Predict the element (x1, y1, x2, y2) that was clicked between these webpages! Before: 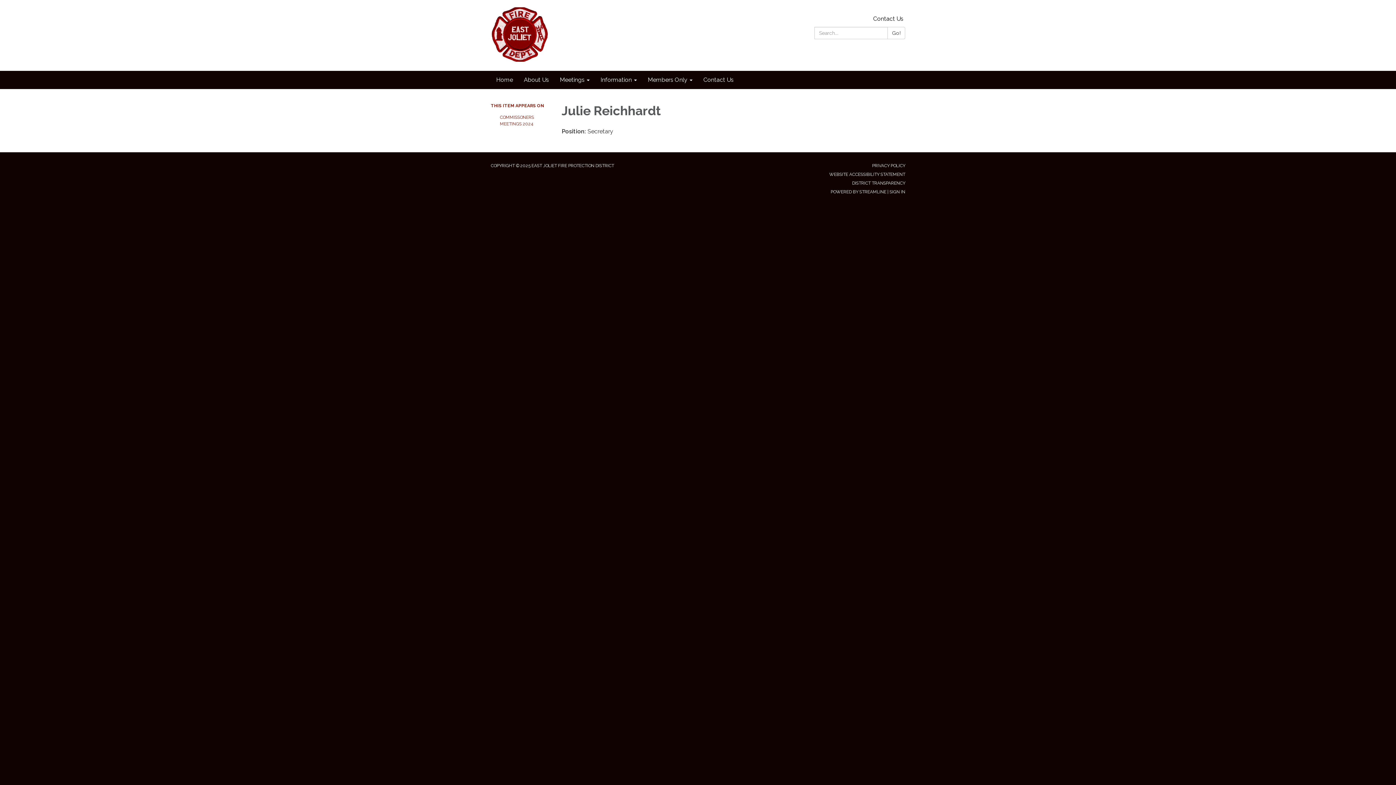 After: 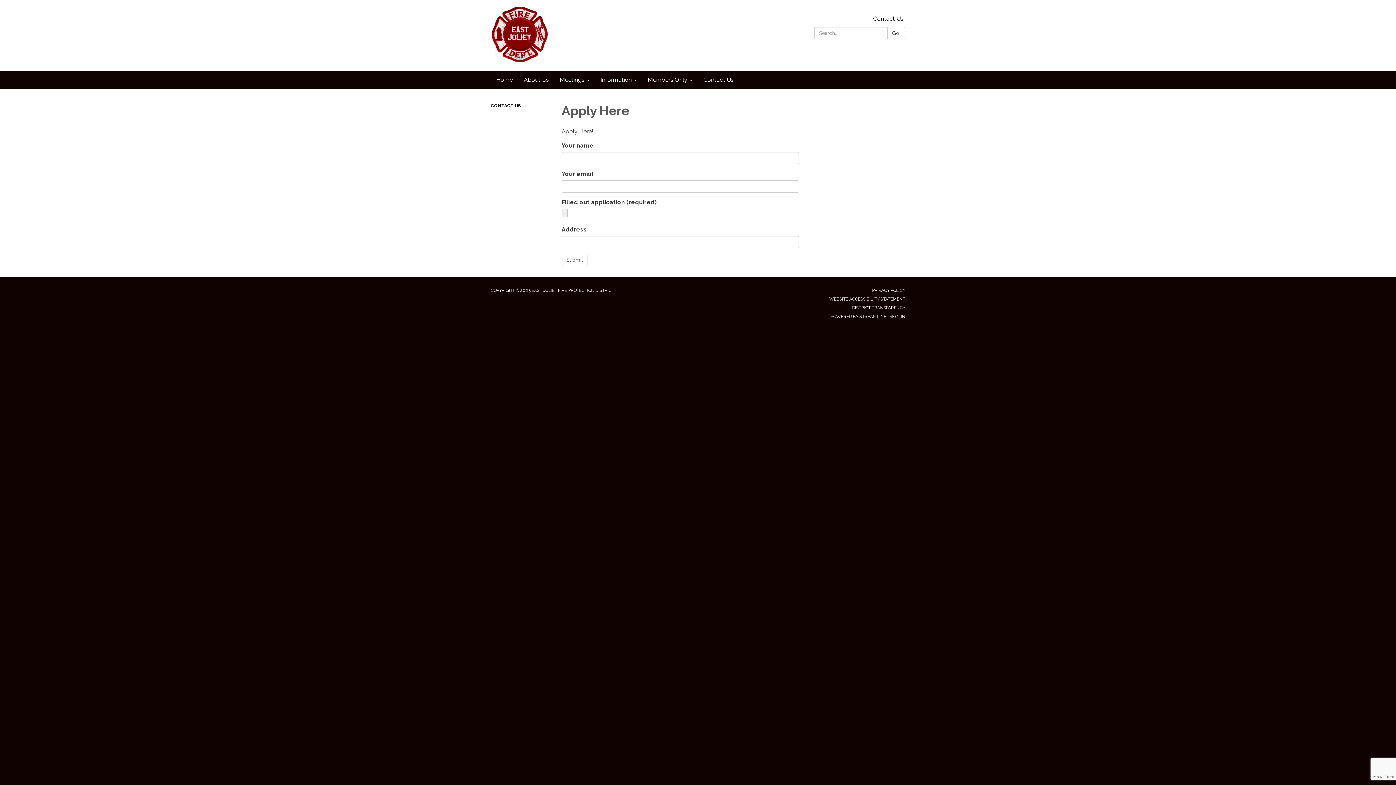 Action: bbox: (698, 70, 739, 89) label: Contact Us